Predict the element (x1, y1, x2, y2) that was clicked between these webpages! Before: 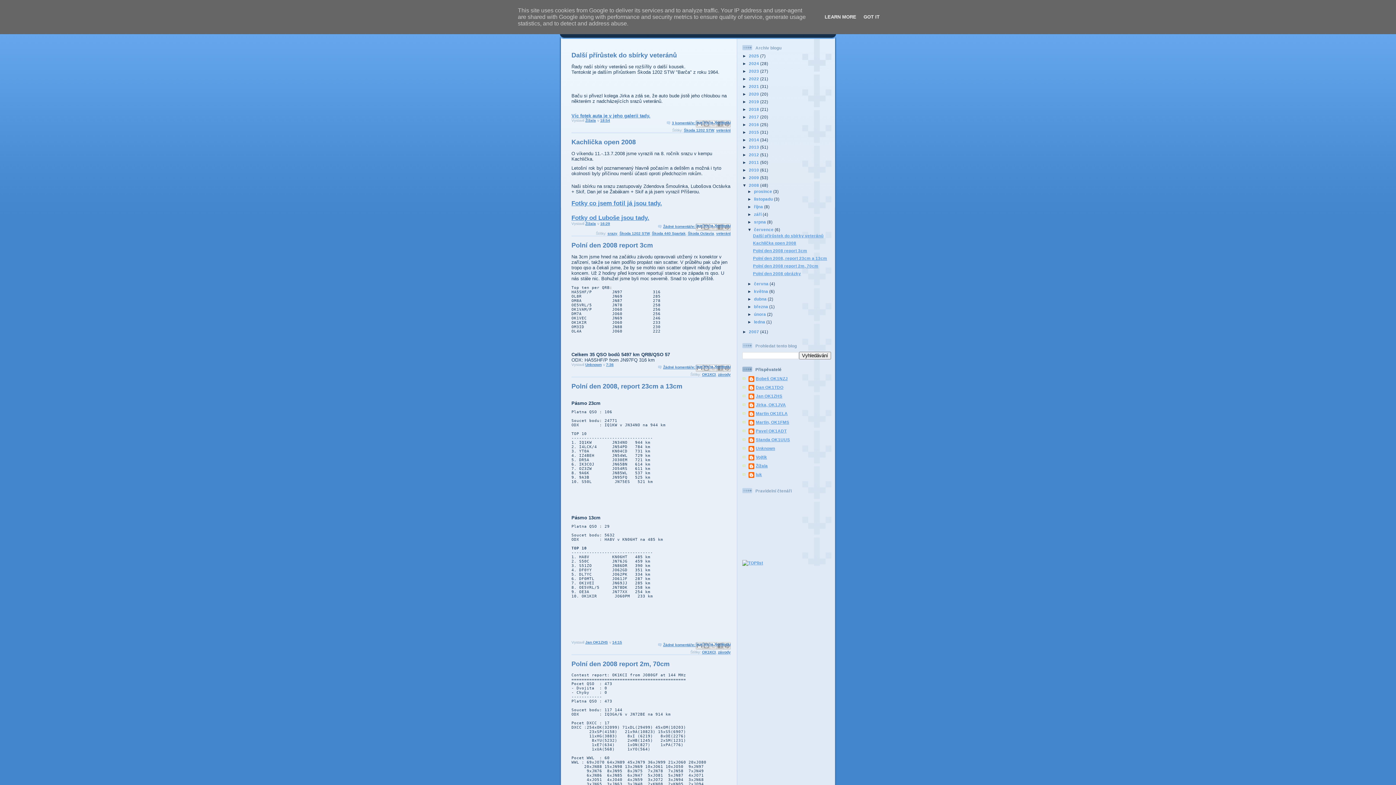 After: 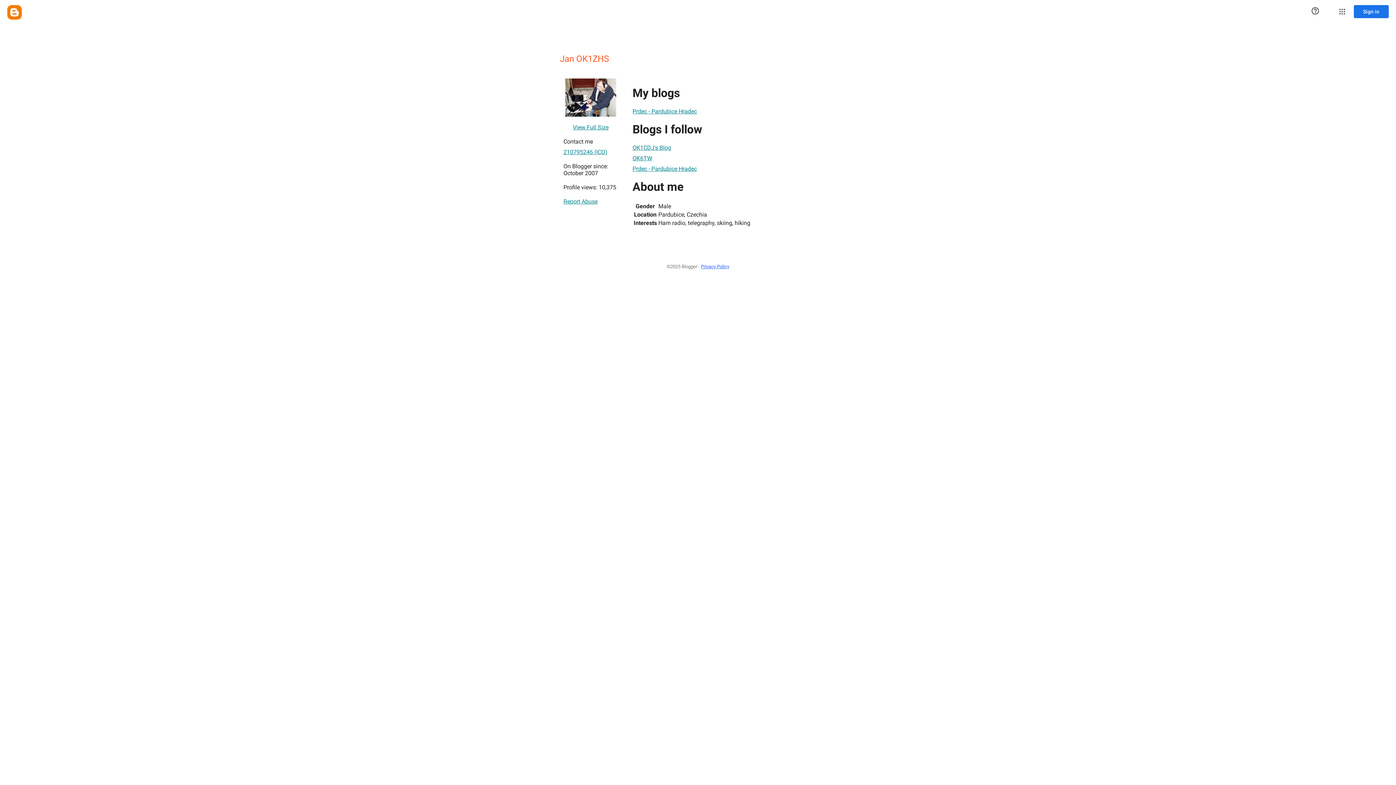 Action: bbox: (585, 640, 608, 644) label: Jan OK1ZHS